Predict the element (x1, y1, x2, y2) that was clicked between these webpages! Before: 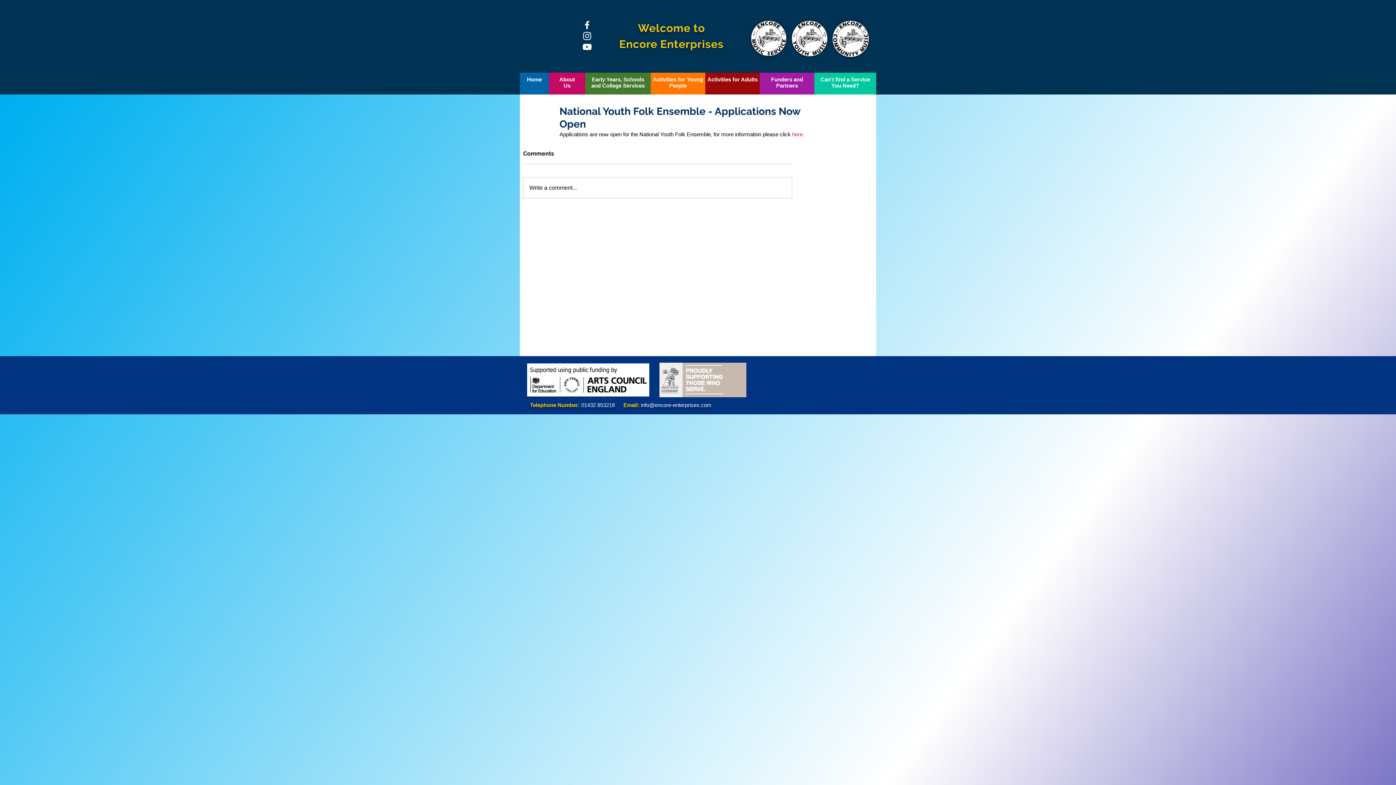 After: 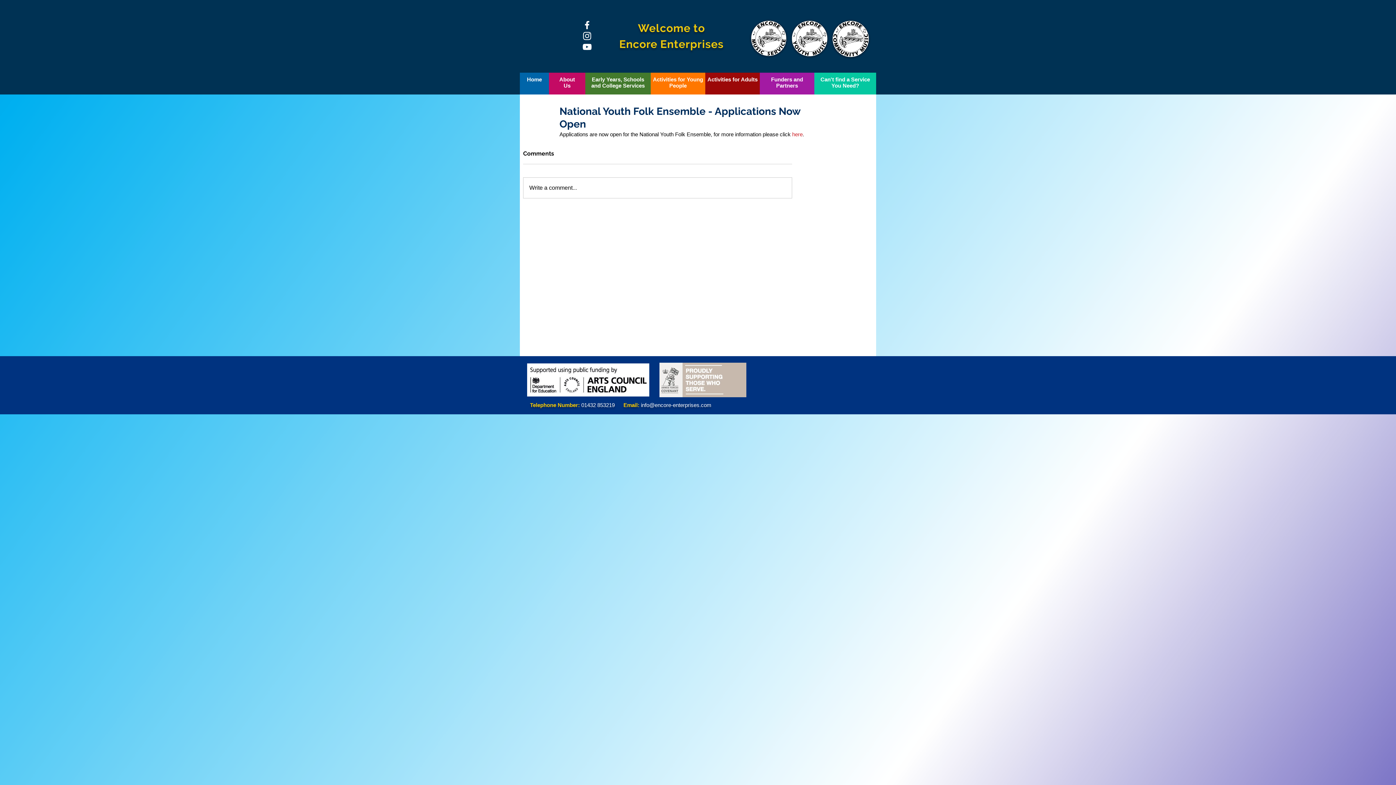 Action: label: YouTube bbox: (581, 41, 592, 52)